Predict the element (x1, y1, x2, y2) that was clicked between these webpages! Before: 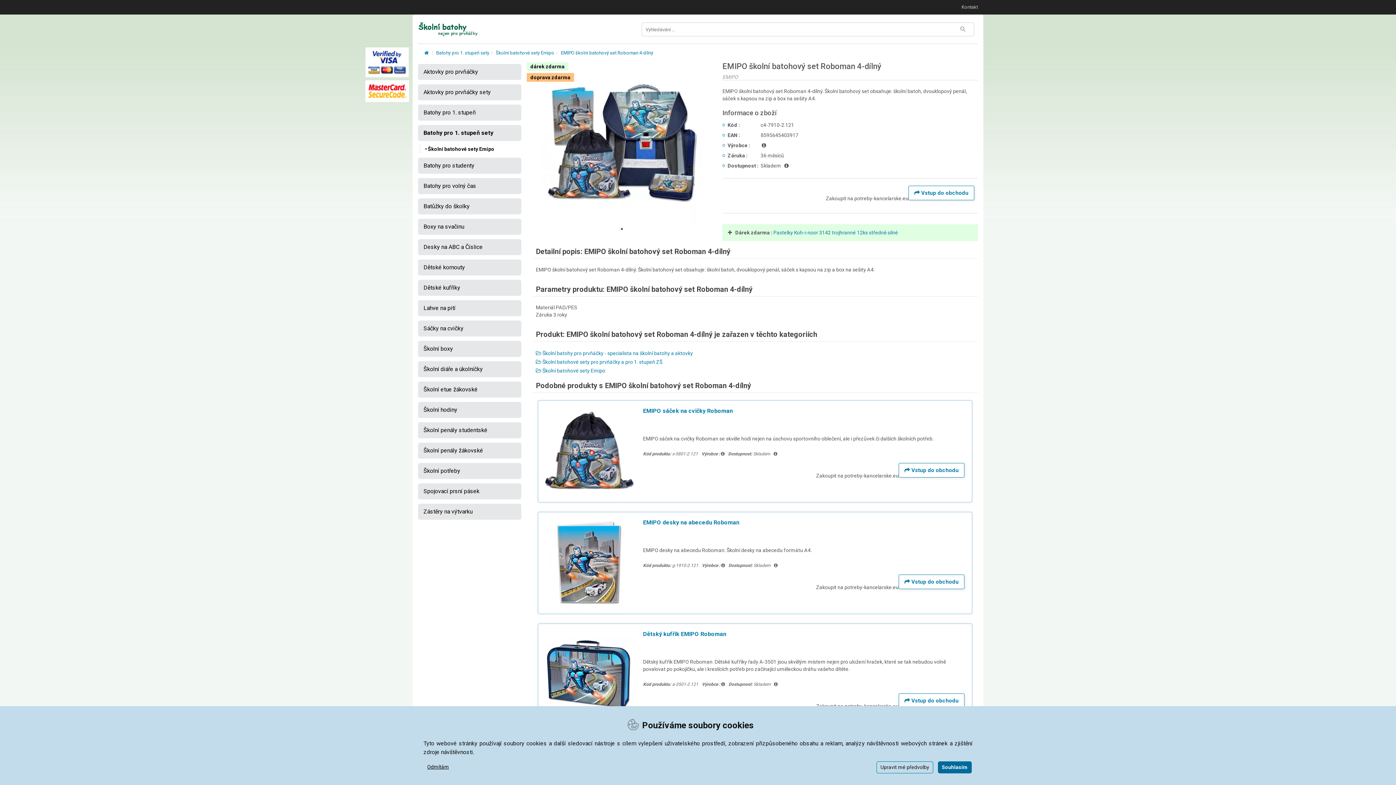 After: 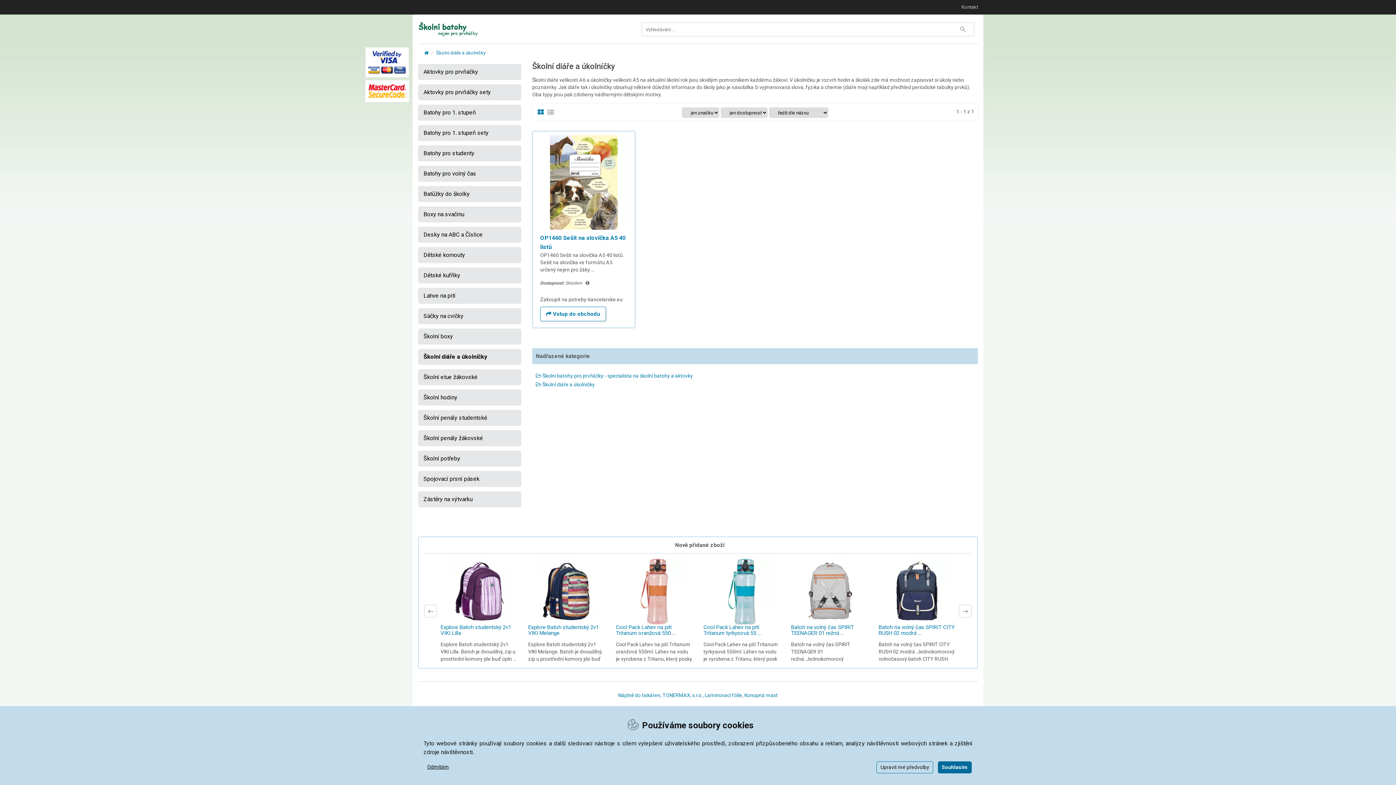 Action: bbox: (418, 361, 521, 377) label: Školní diáře a úkolníčky